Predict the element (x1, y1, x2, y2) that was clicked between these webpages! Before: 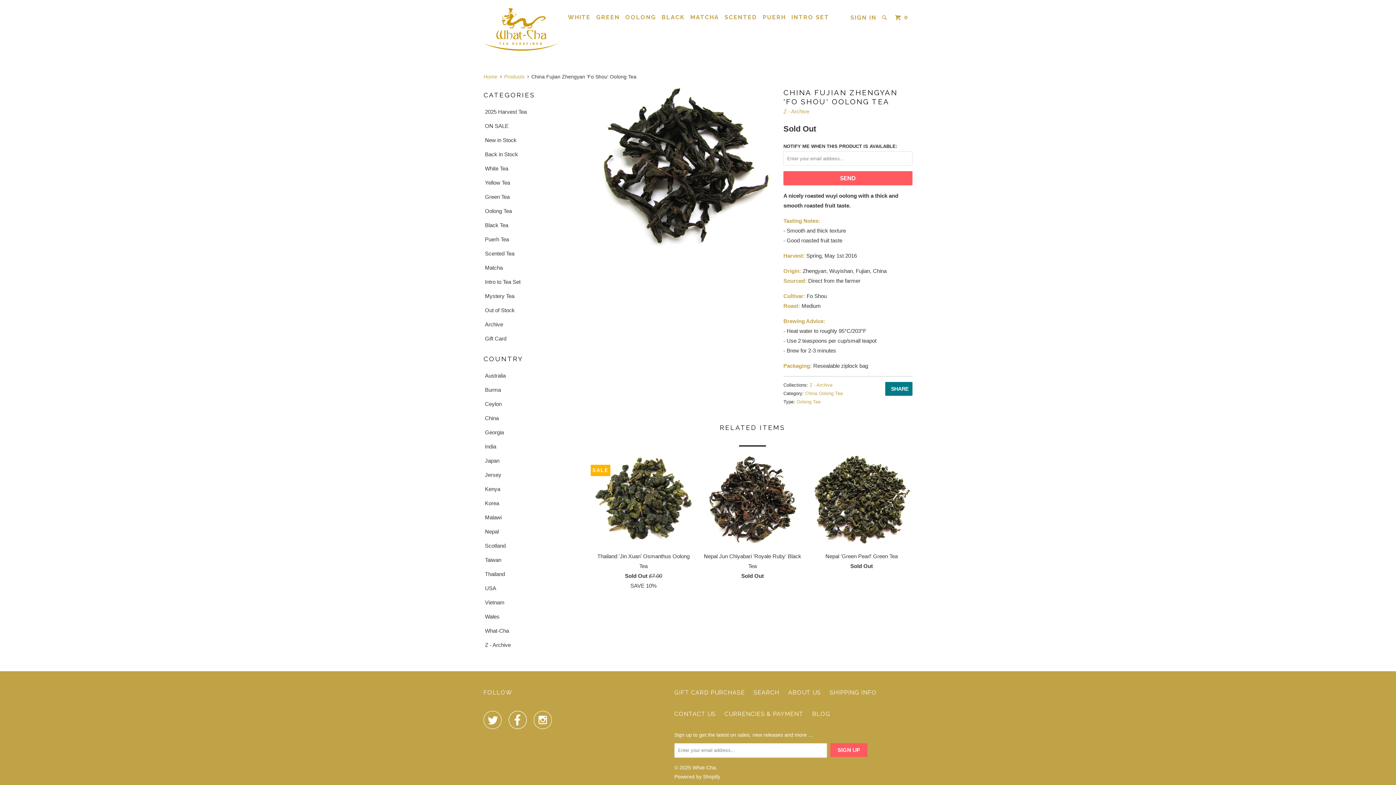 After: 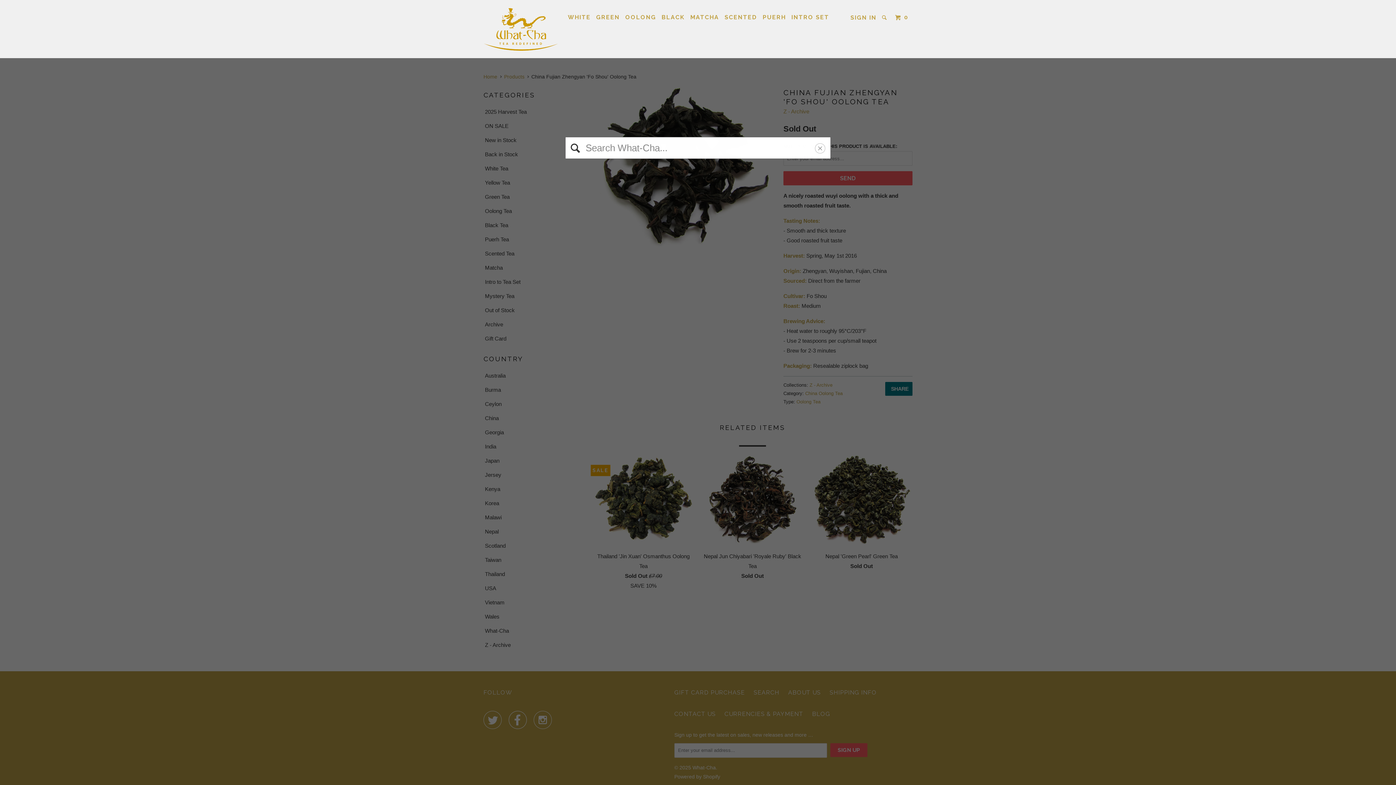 Action: bbox: (880, 10, 890, 24)